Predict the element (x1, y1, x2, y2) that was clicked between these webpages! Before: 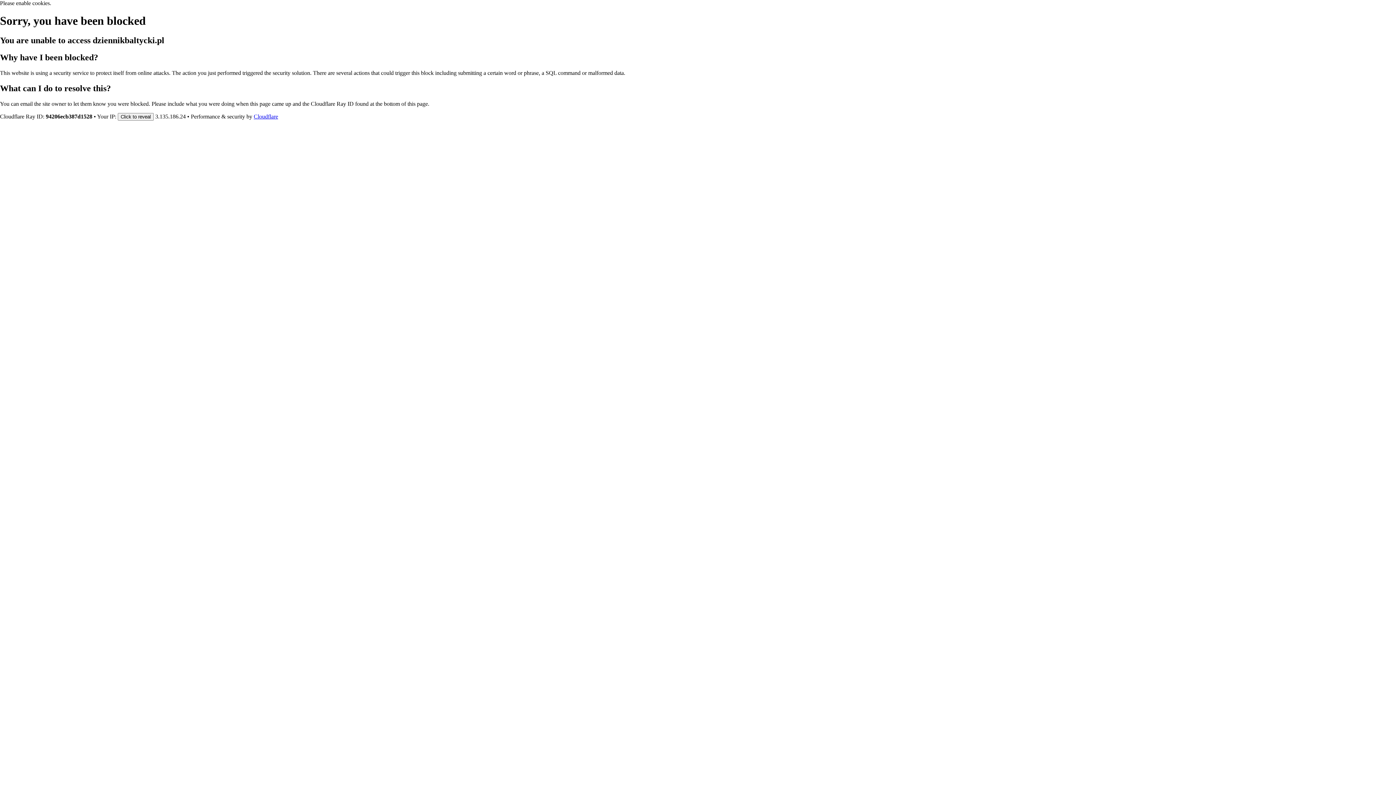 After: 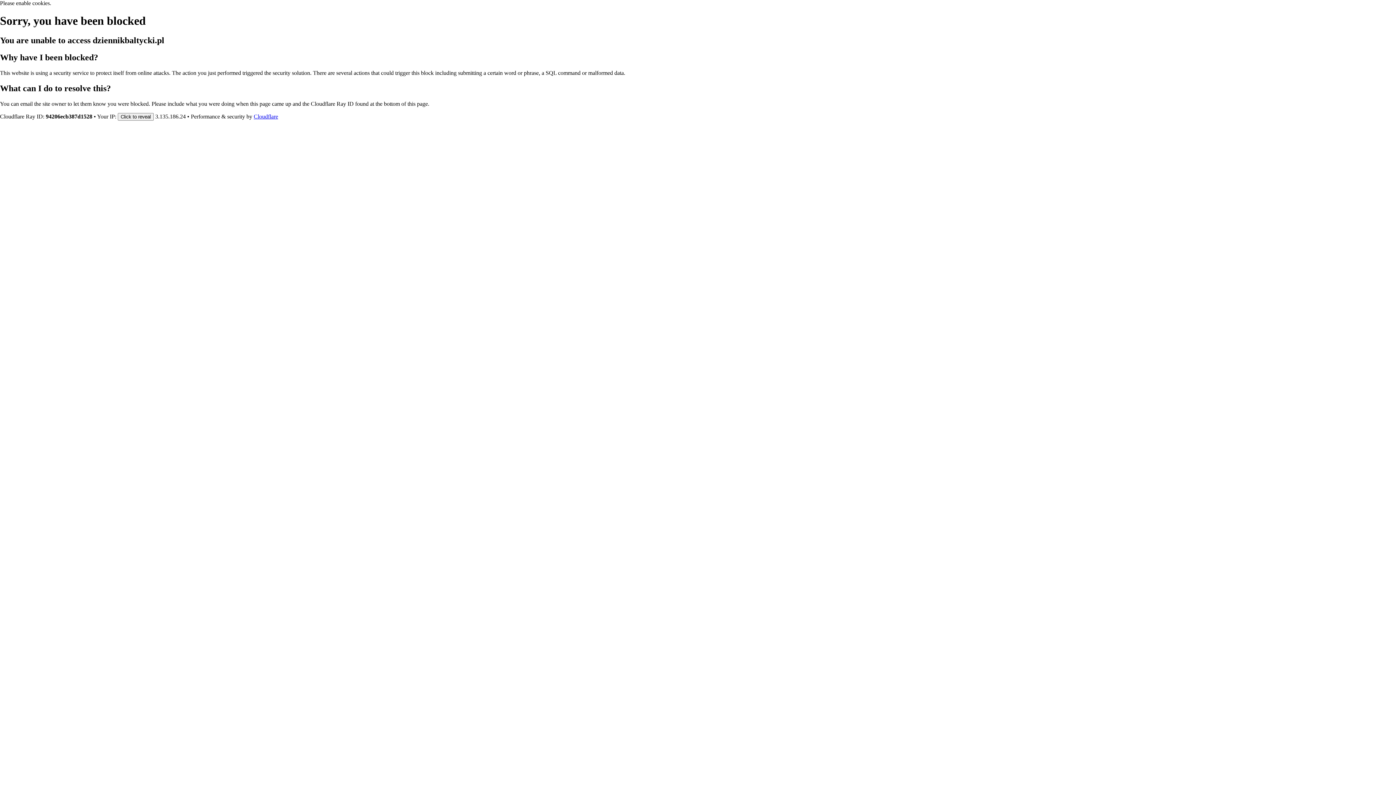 Action: label: Cloudflare bbox: (253, 113, 278, 119)